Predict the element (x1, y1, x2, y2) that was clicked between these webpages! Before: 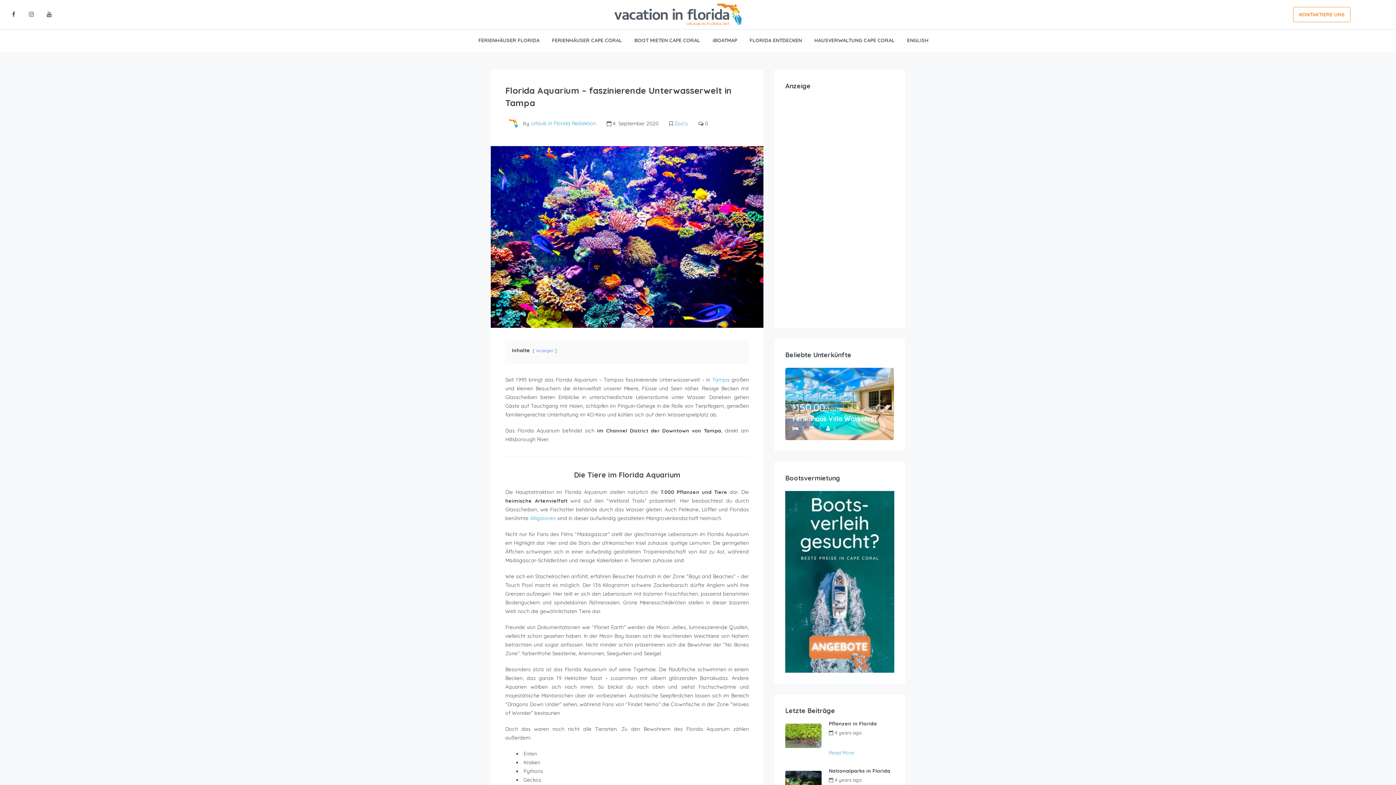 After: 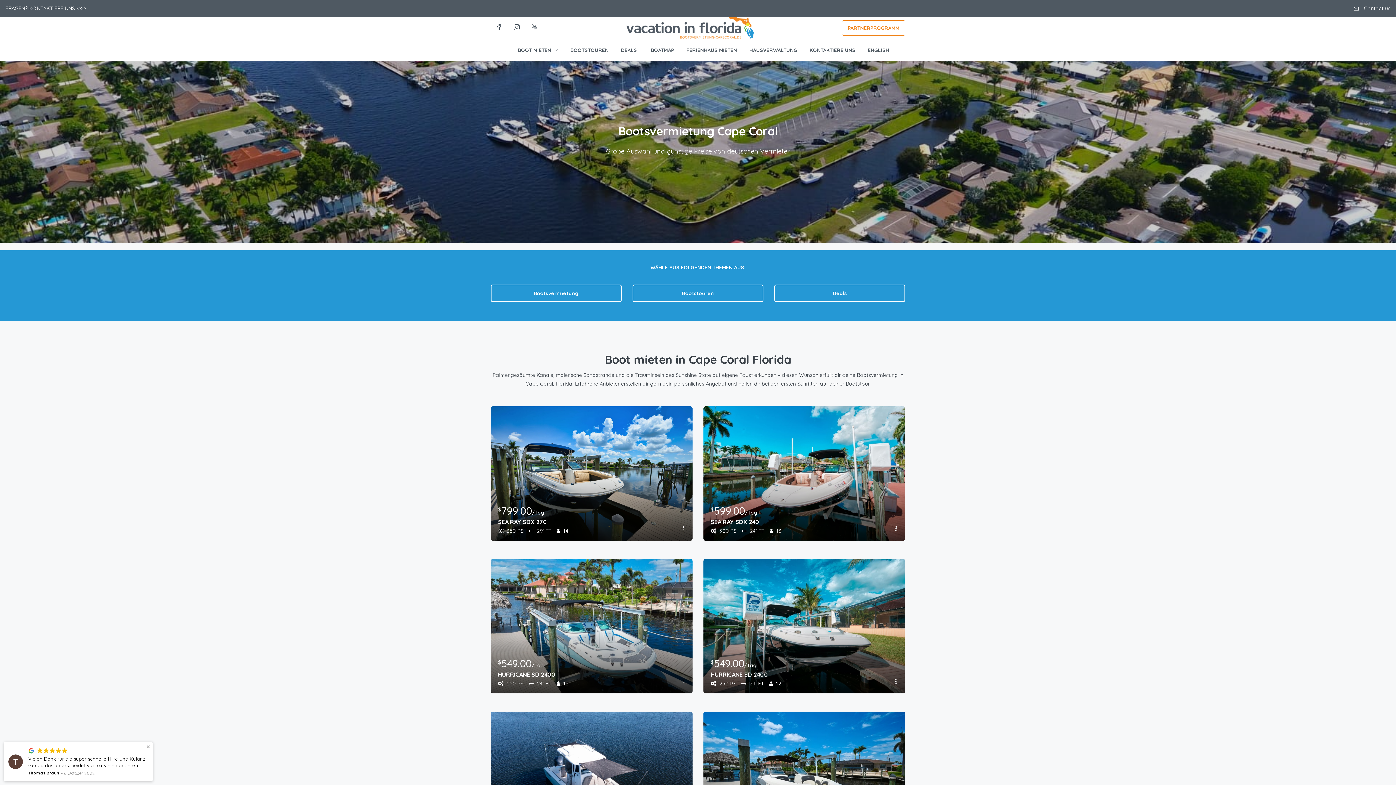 Action: label: BOOT MIETEN CAPE CORAL bbox: (629, 29, 705, 51)